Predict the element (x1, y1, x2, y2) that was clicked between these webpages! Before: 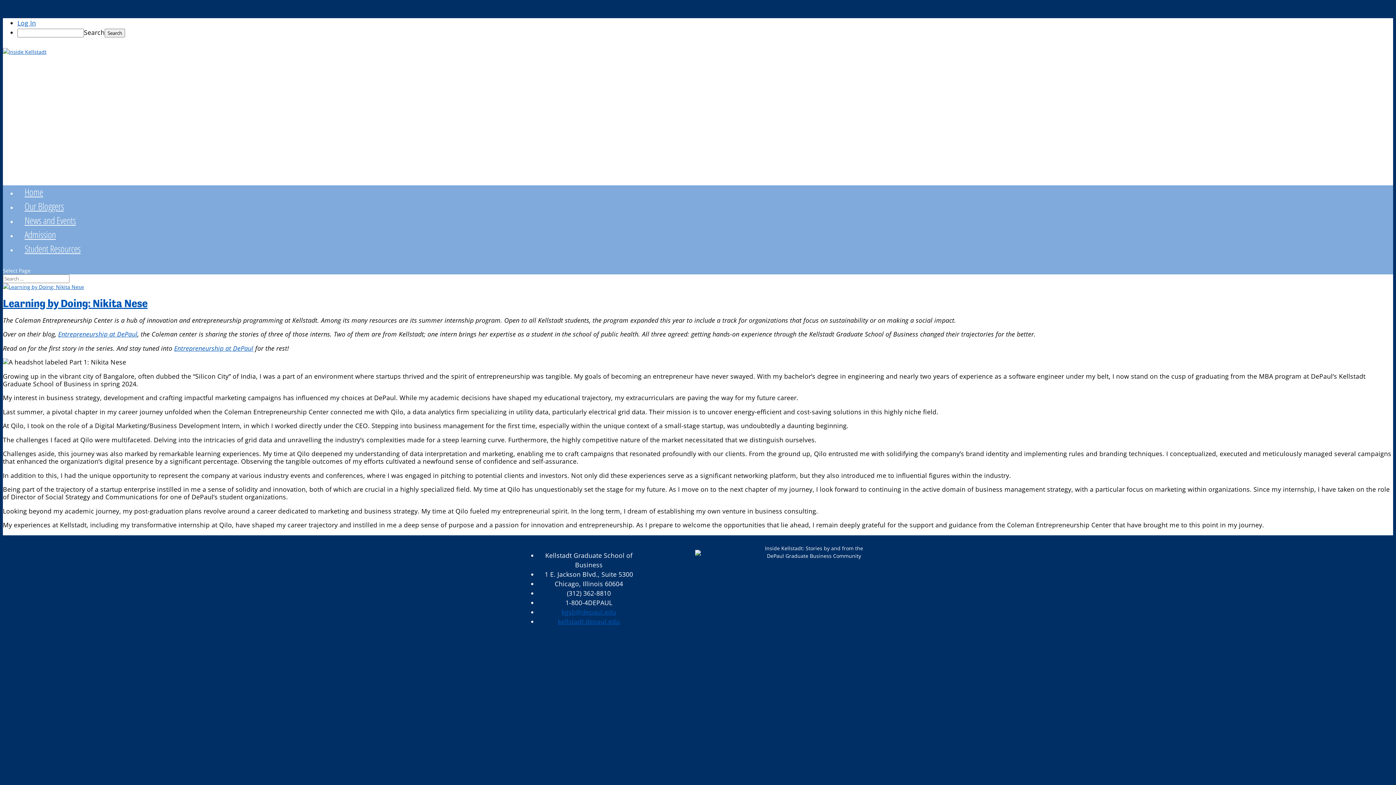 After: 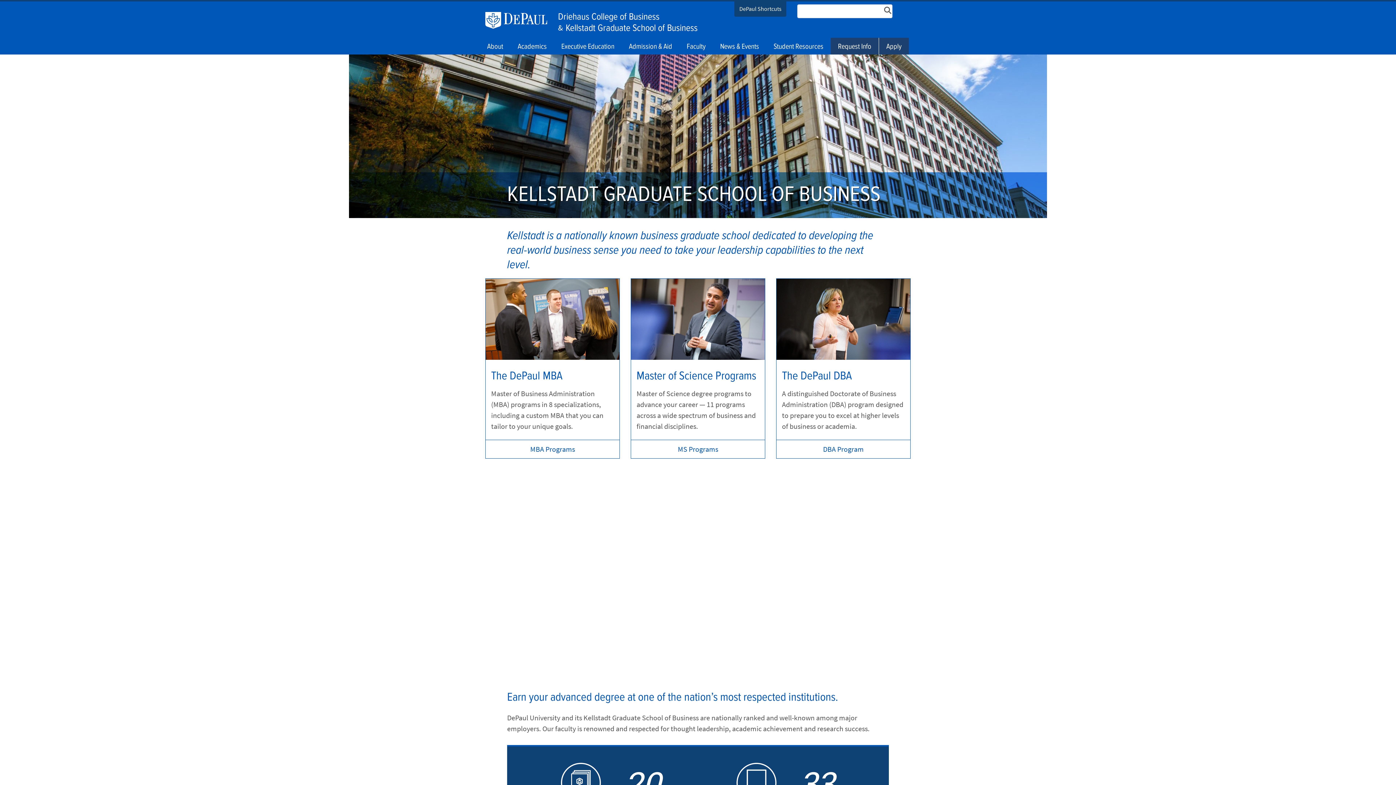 Action: label: kellstadt.depaul.edu bbox: (557, 617, 620, 626)